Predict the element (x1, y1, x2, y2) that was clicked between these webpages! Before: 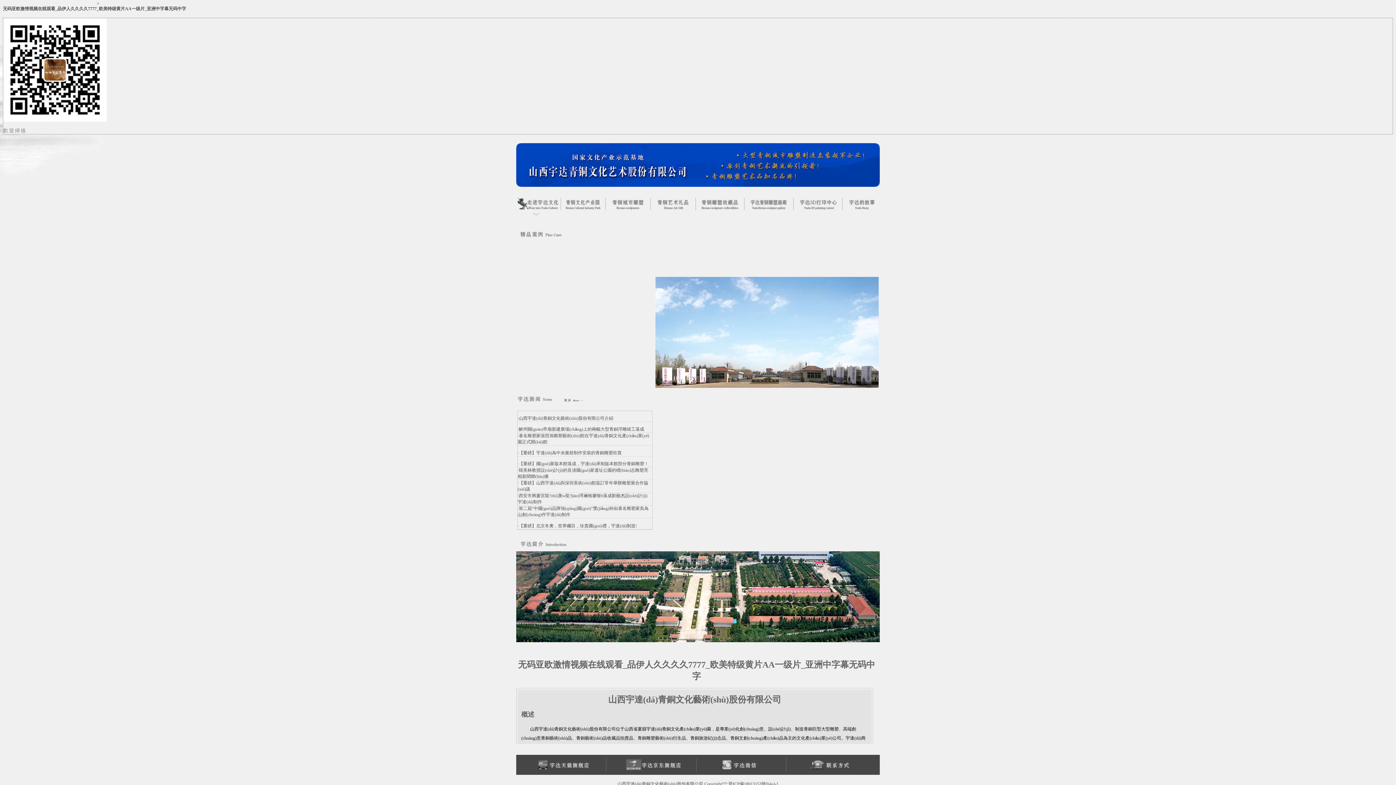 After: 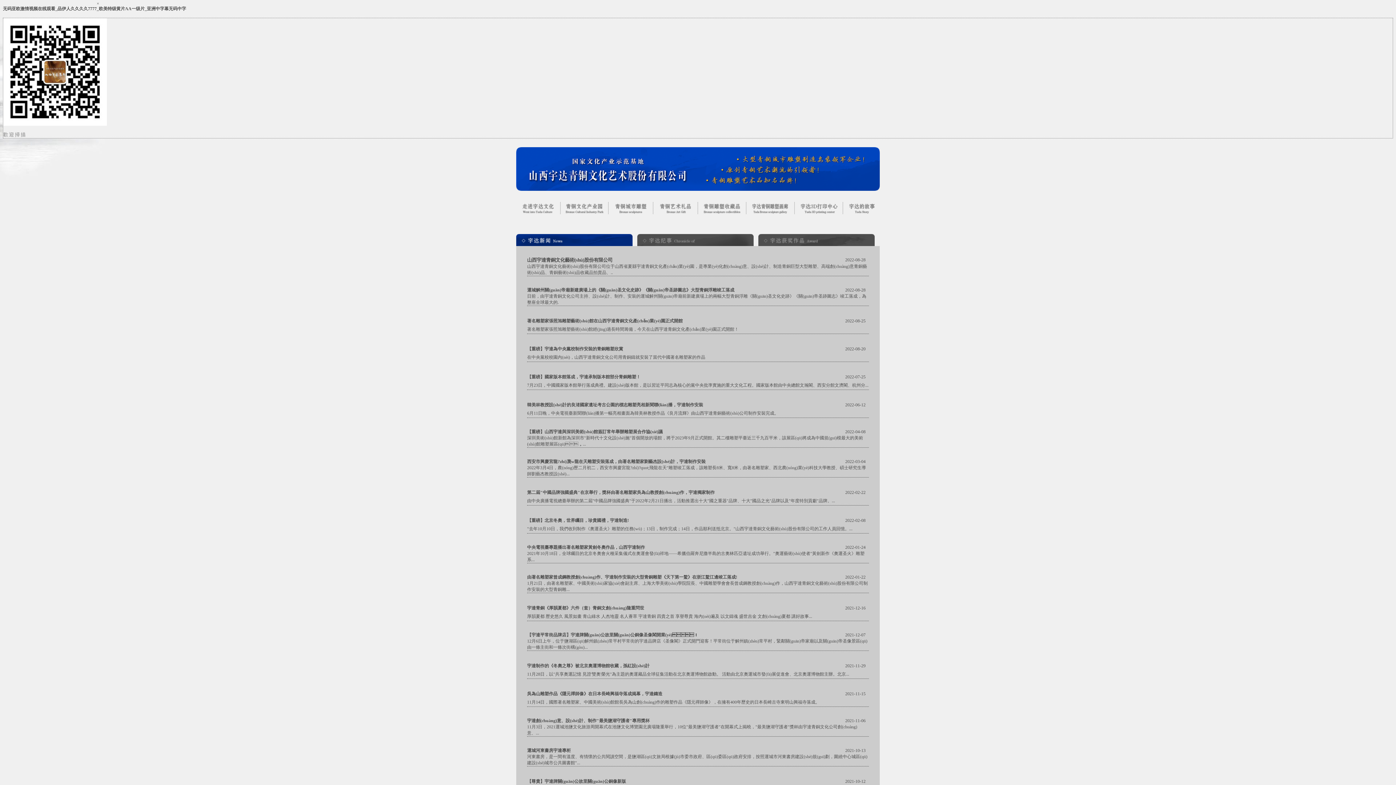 Action: bbox: (556, 398, 584, 404) label:        